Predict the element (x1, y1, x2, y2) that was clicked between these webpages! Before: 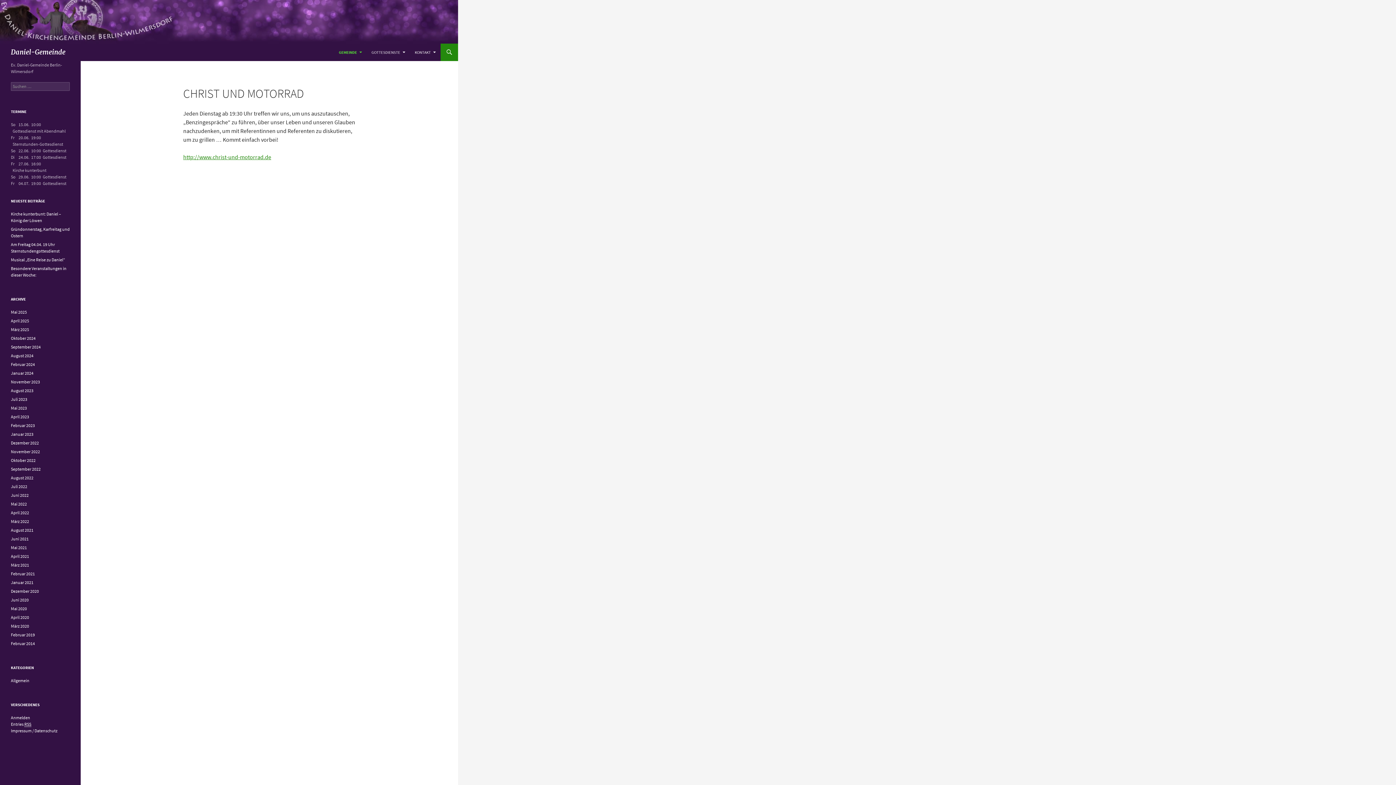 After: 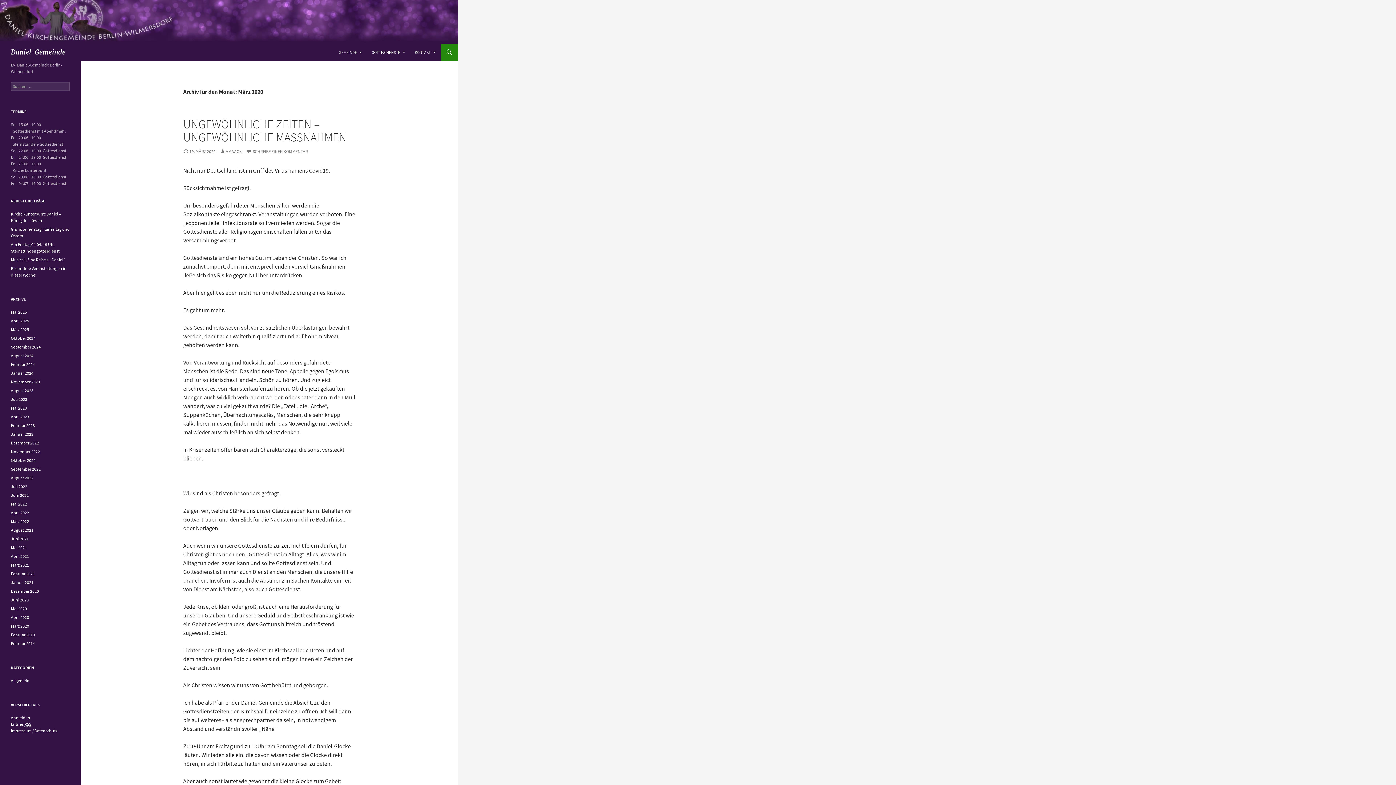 Action: bbox: (10, 623, 29, 629) label: März 2020